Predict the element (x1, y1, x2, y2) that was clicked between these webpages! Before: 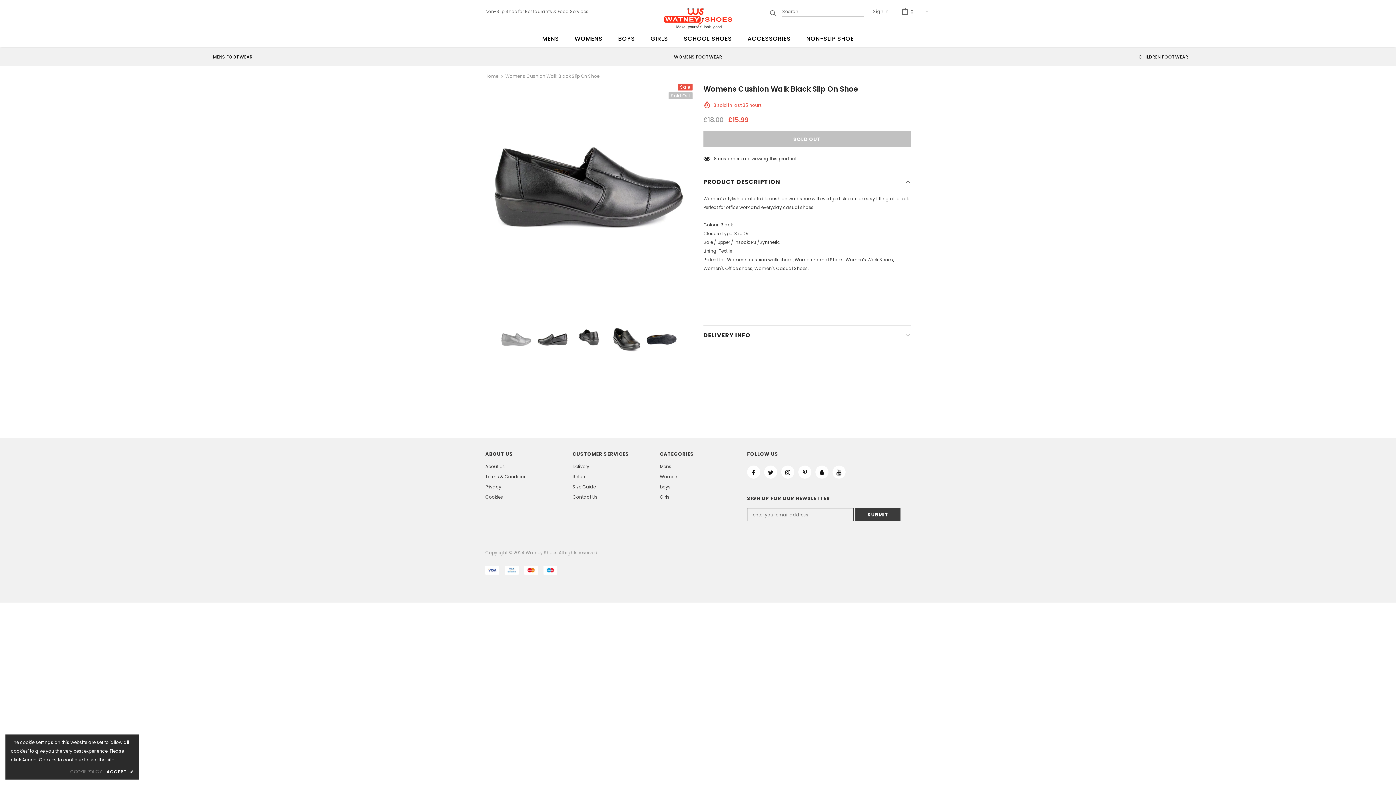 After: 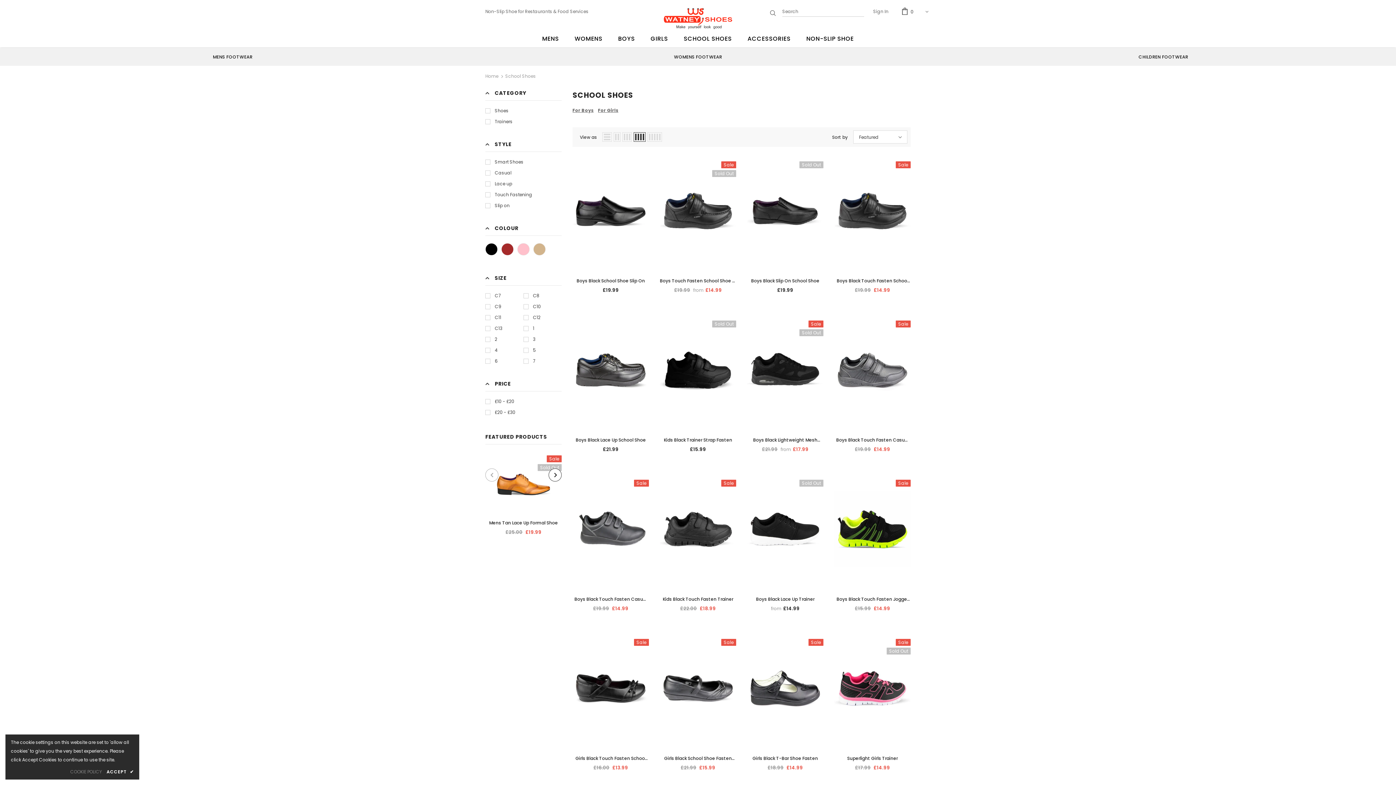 Action: label: SCHOOL SHOES bbox: (683, 29, 732, 47)